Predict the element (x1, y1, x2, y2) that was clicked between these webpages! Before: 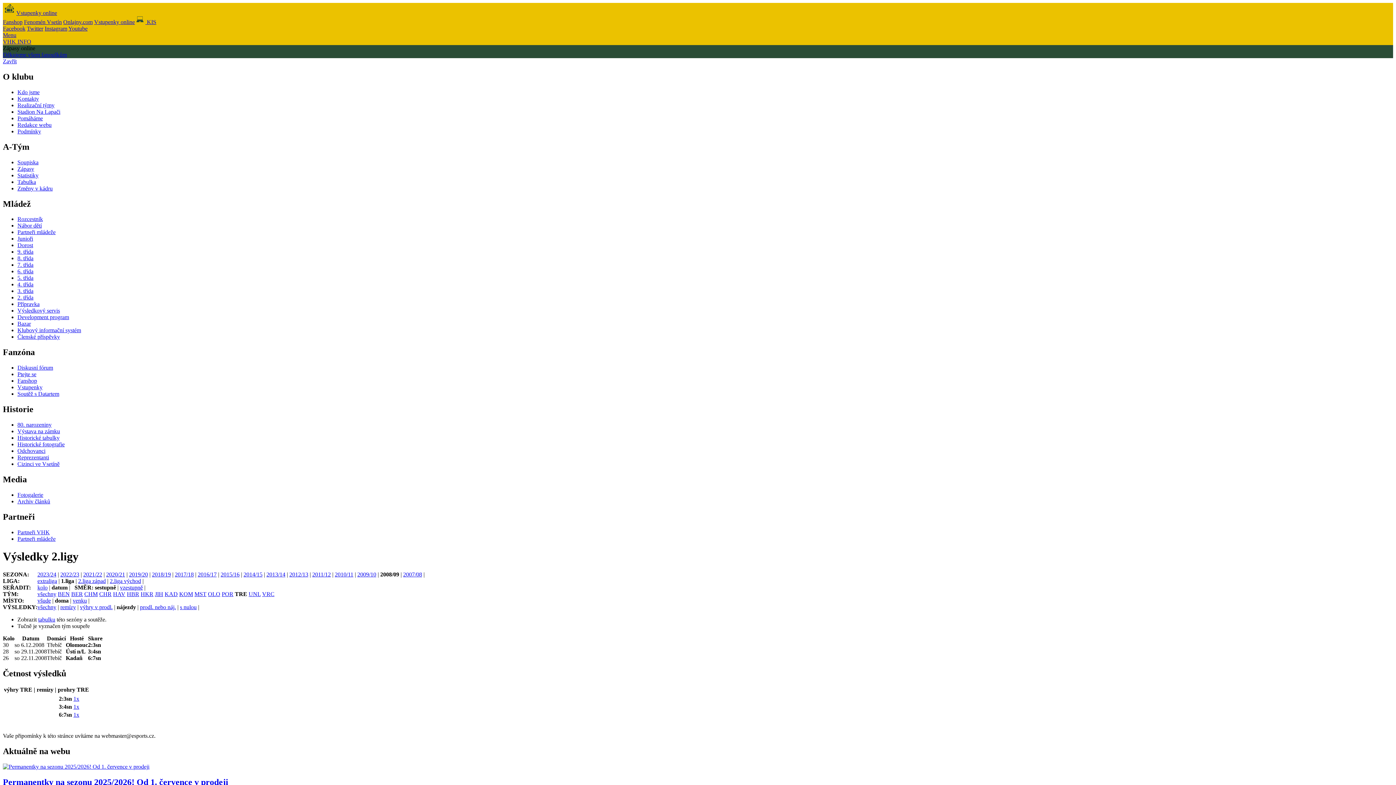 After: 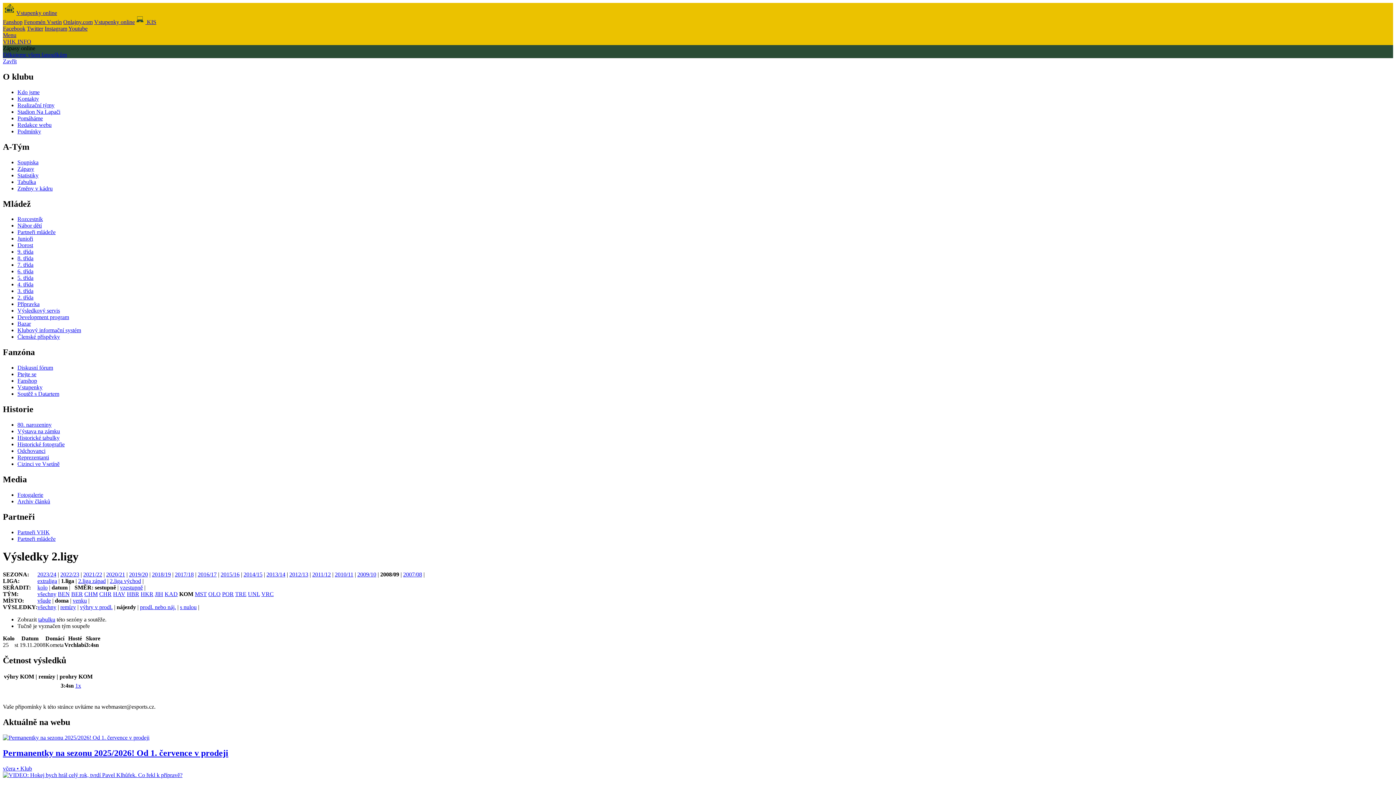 Action: bbox: (179, 591, 193, 597) label: KOM